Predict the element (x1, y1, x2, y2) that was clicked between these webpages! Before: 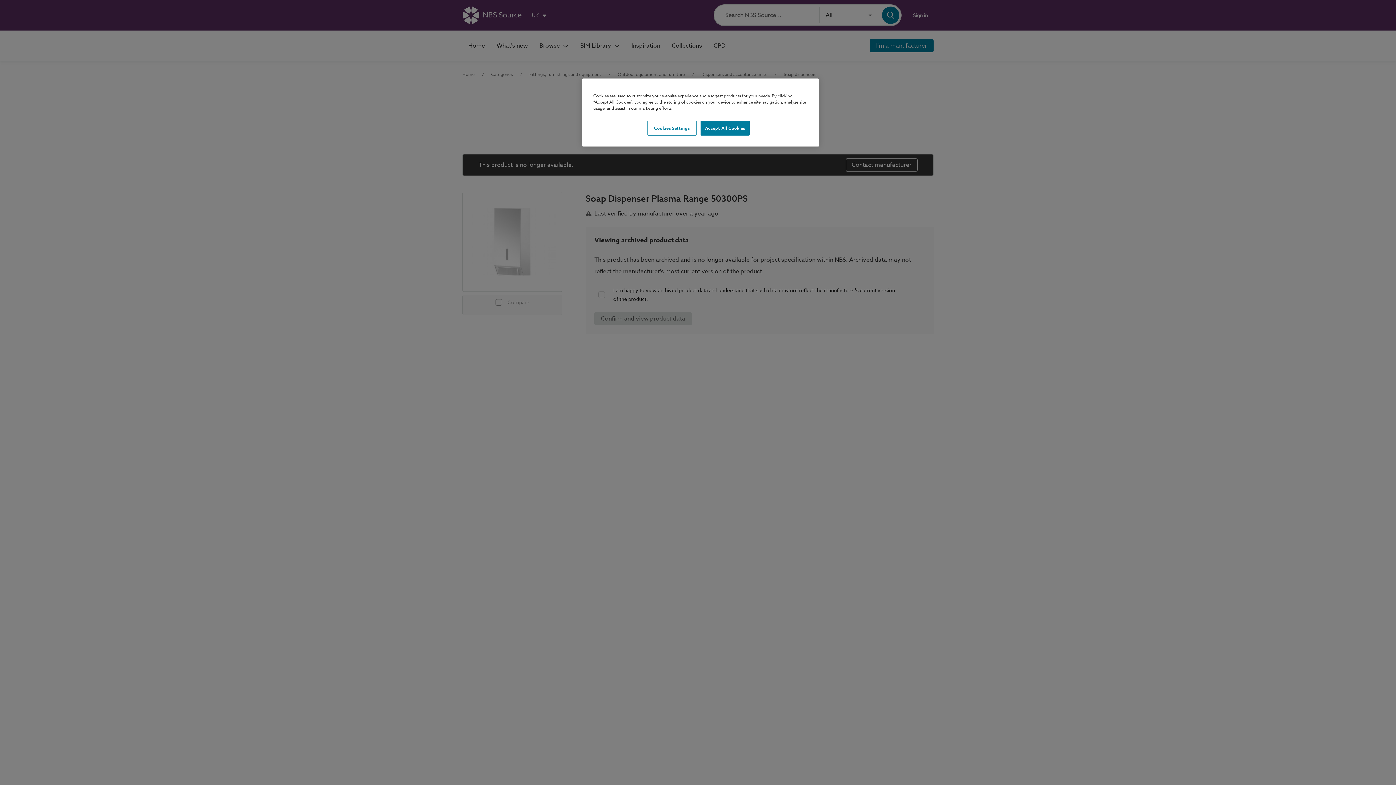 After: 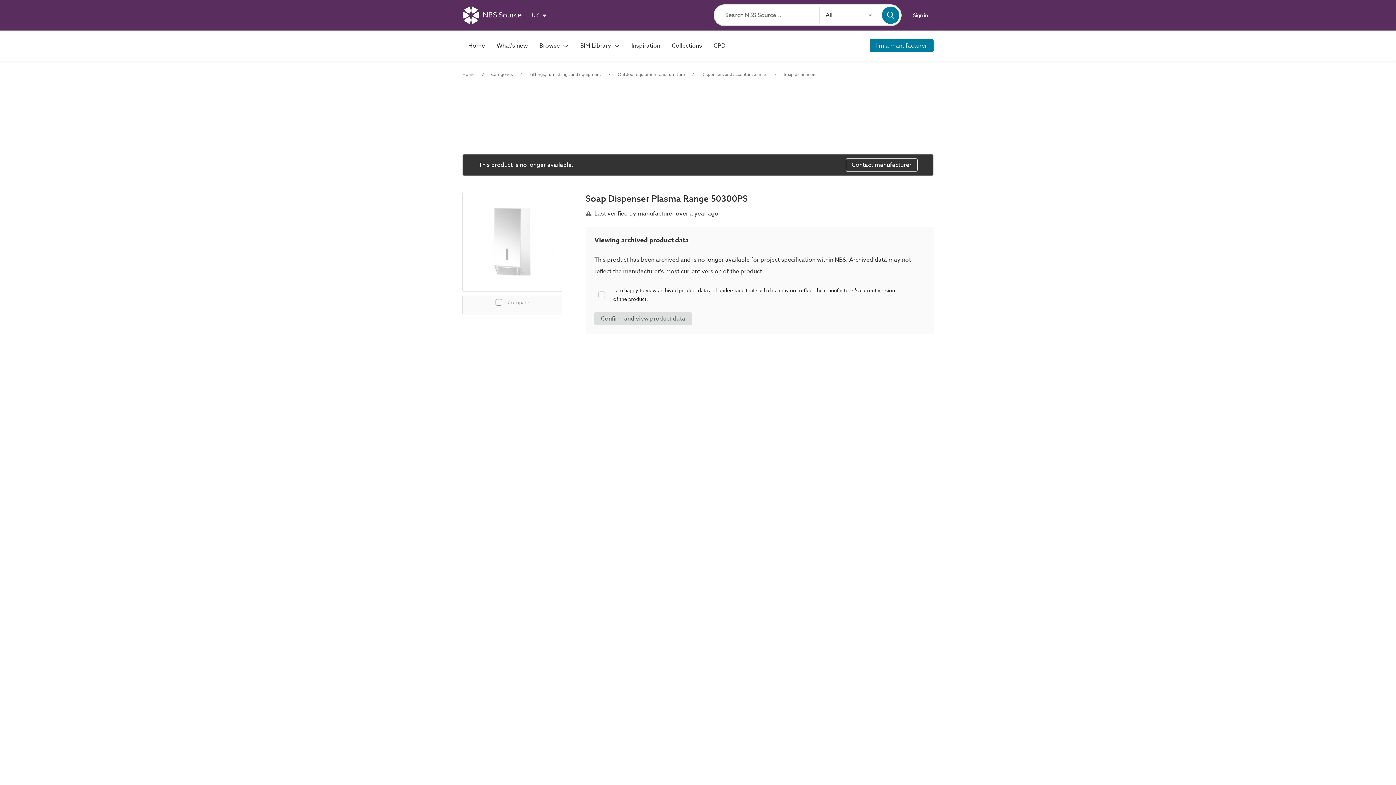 Action: bbox: (700, 120, 749, 135) label: Accept All Cookies